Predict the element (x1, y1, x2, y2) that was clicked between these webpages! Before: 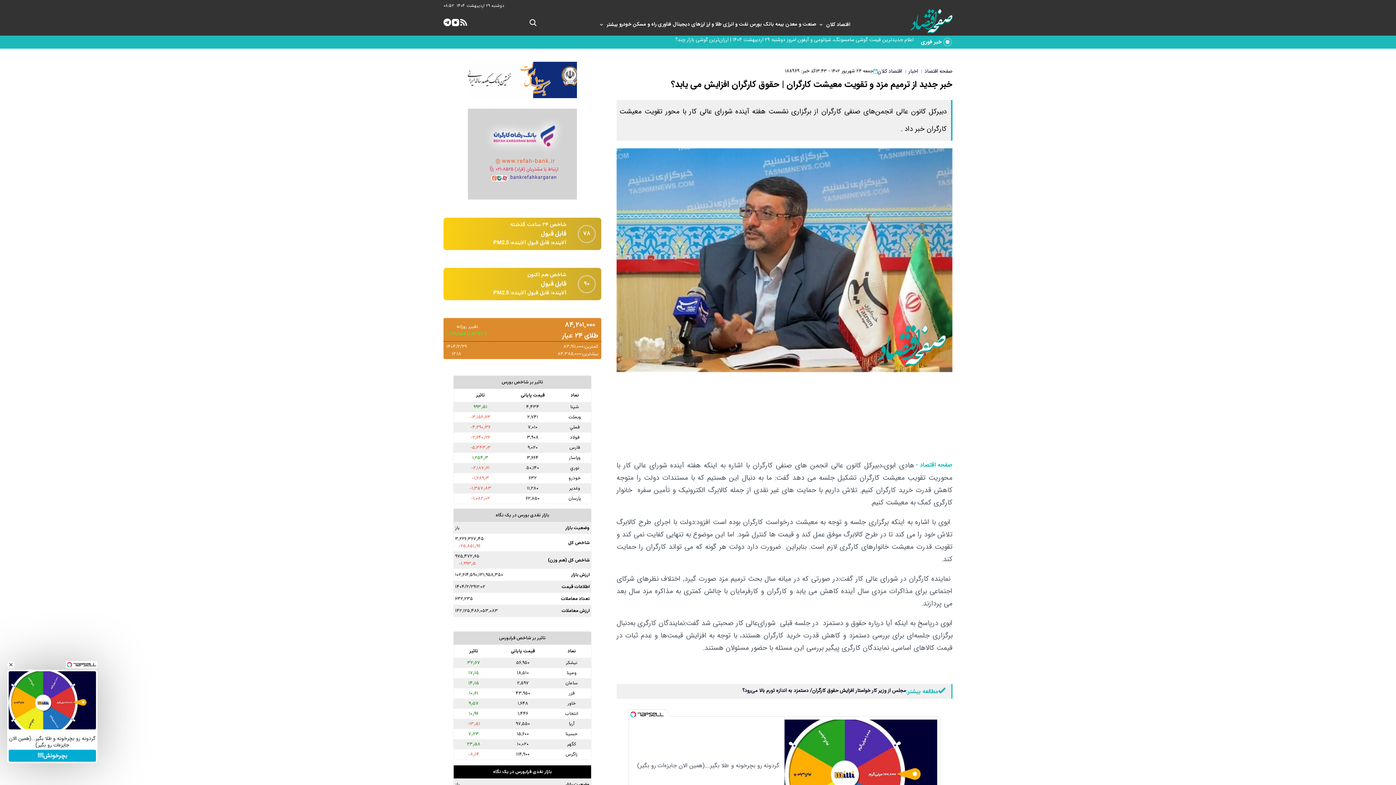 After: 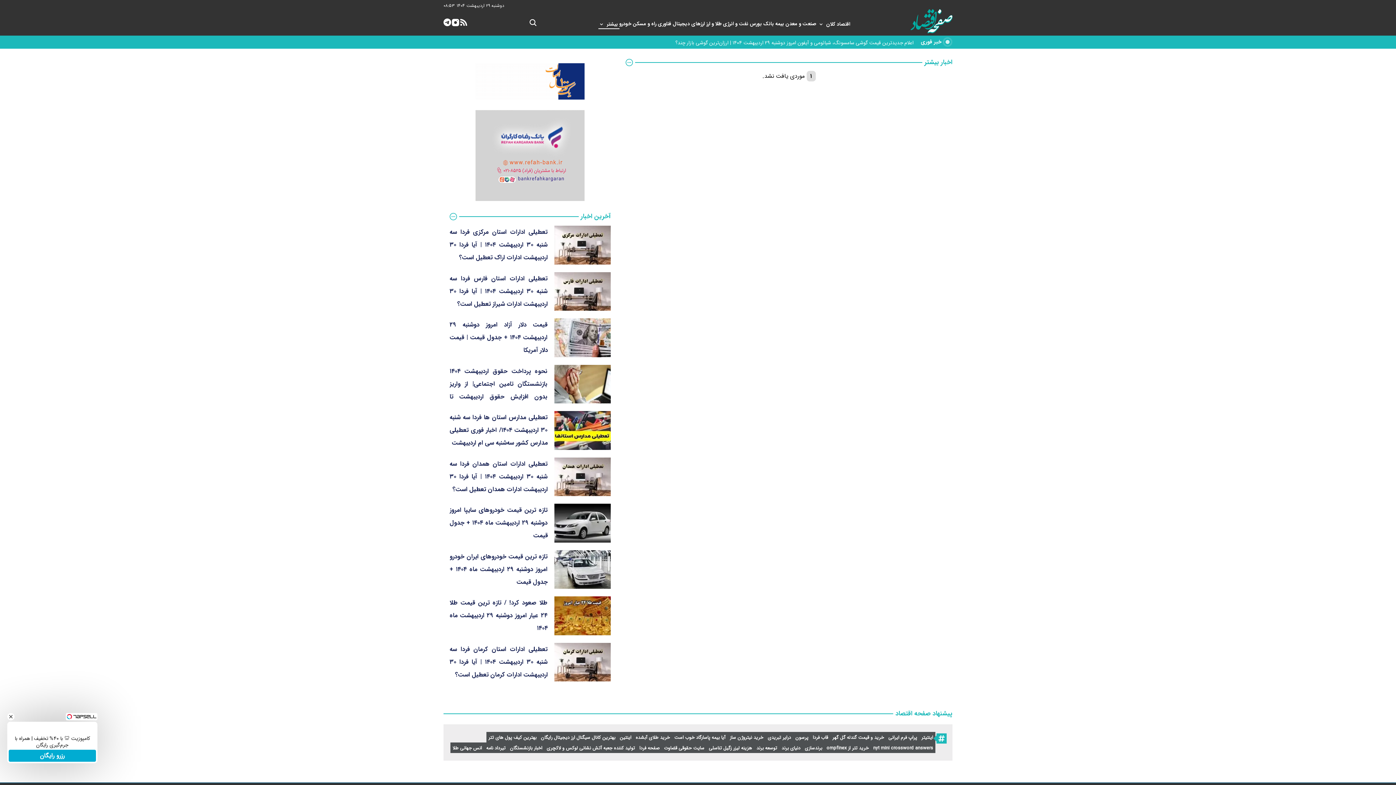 Action: label:  بیشتر bbox: (606, 20, 619, 28)